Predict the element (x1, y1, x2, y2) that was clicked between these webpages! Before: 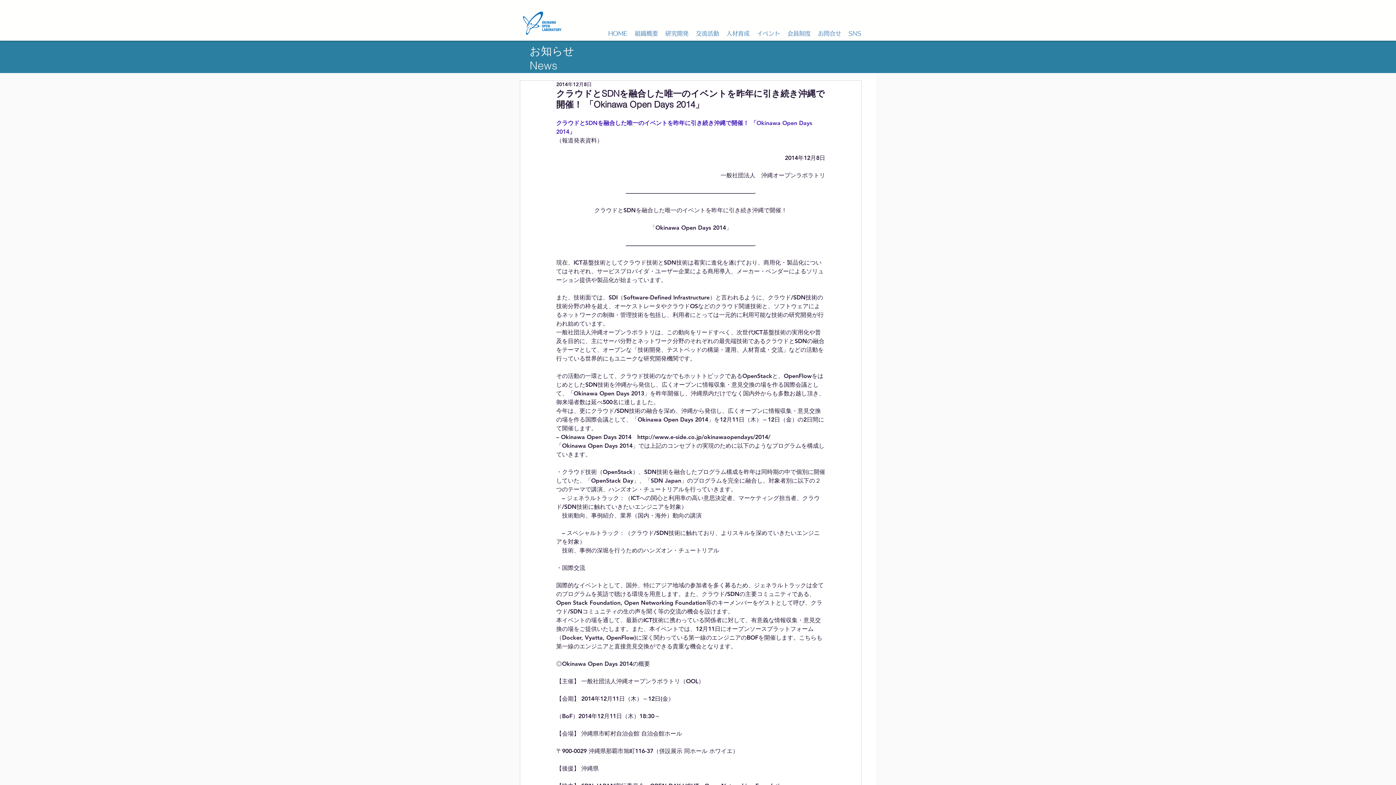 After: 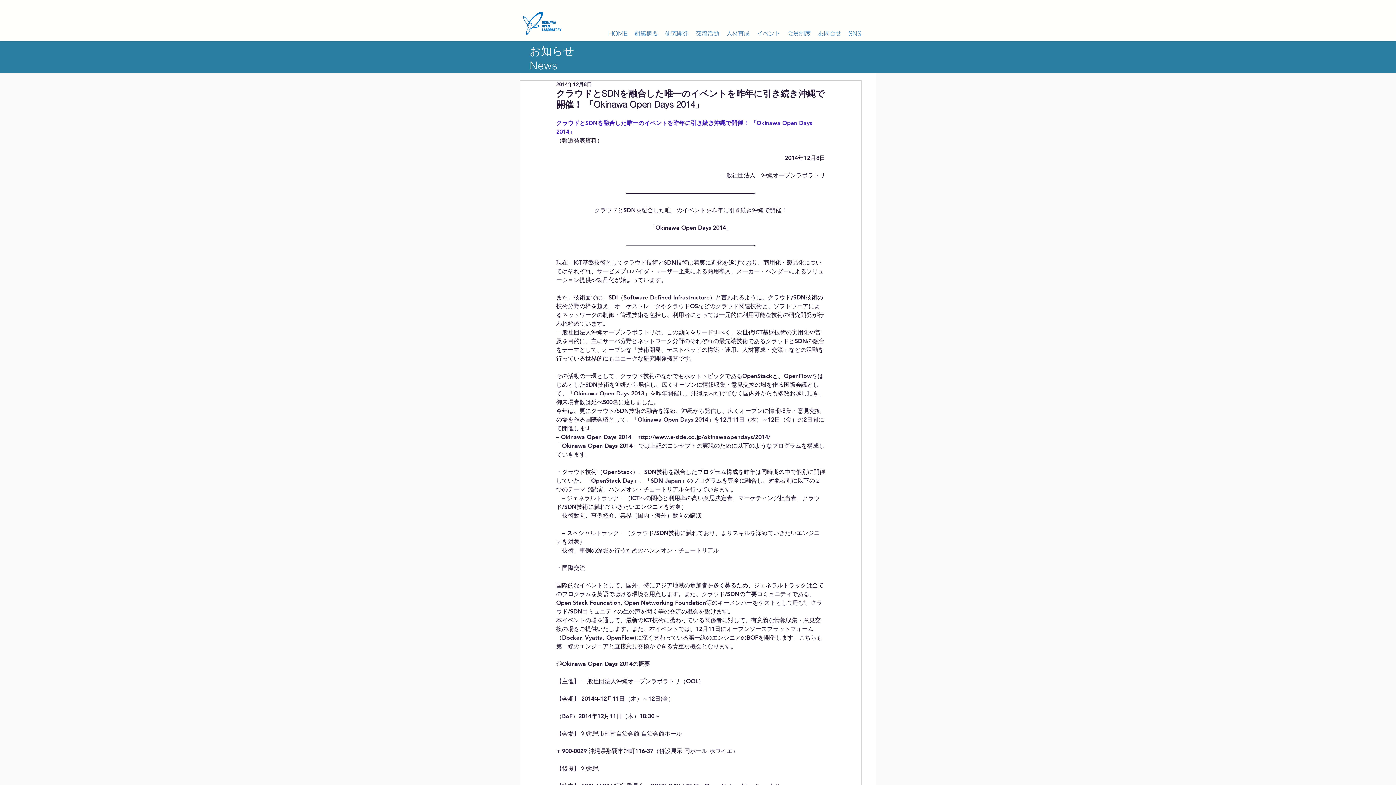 Action: label: 研究開発 bbox: (661, 28, 692, 38)